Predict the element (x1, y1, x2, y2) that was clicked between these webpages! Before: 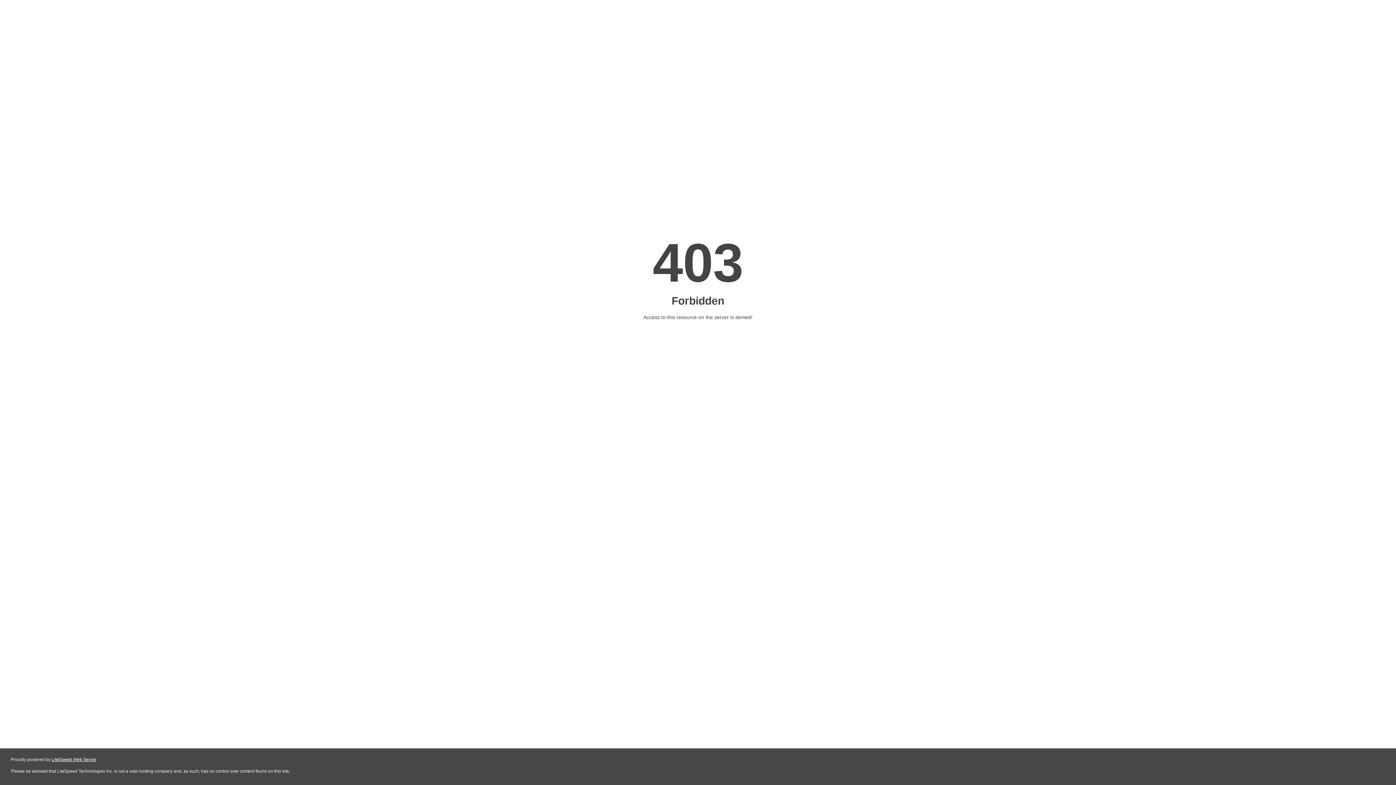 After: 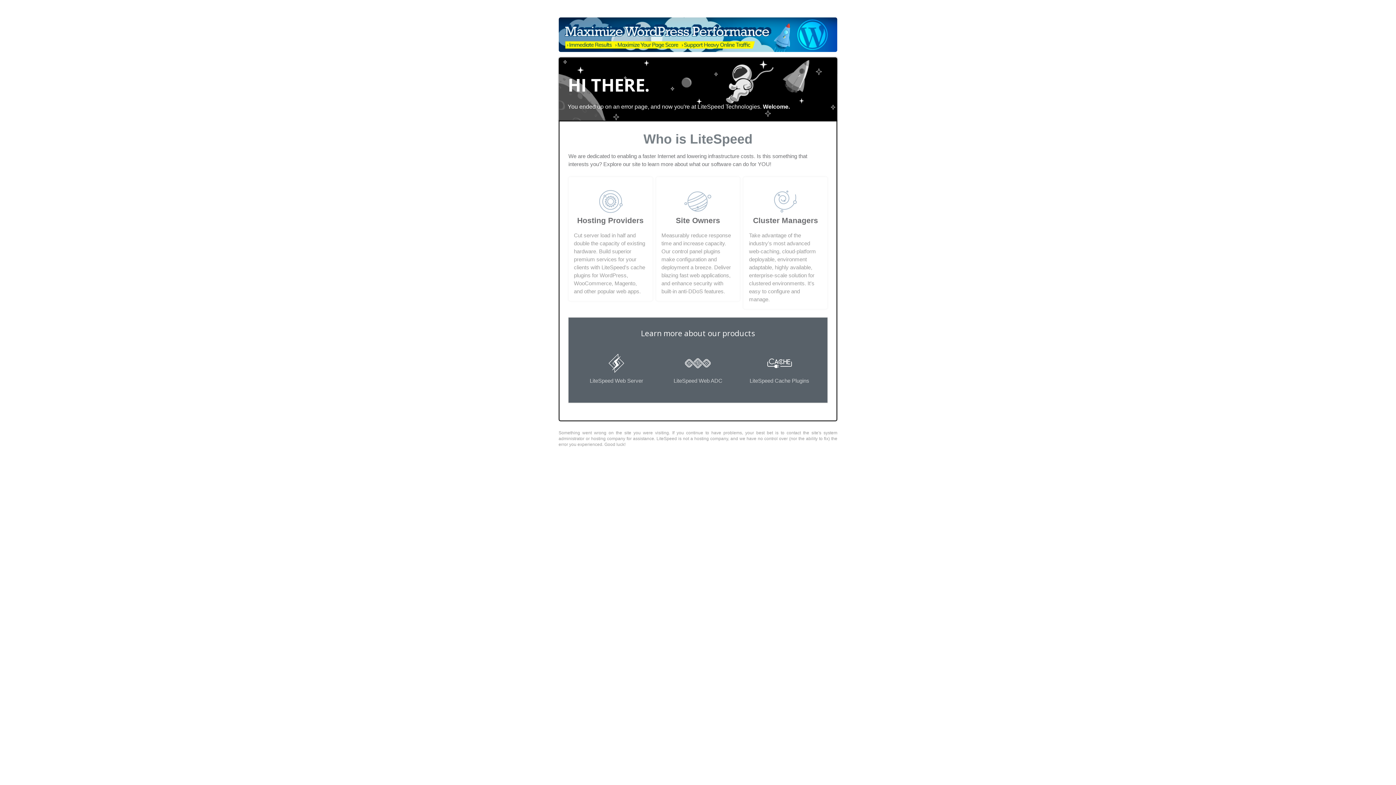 Action: label: LiteSpeed Web Server bbox: (51, 757, 96, 762)